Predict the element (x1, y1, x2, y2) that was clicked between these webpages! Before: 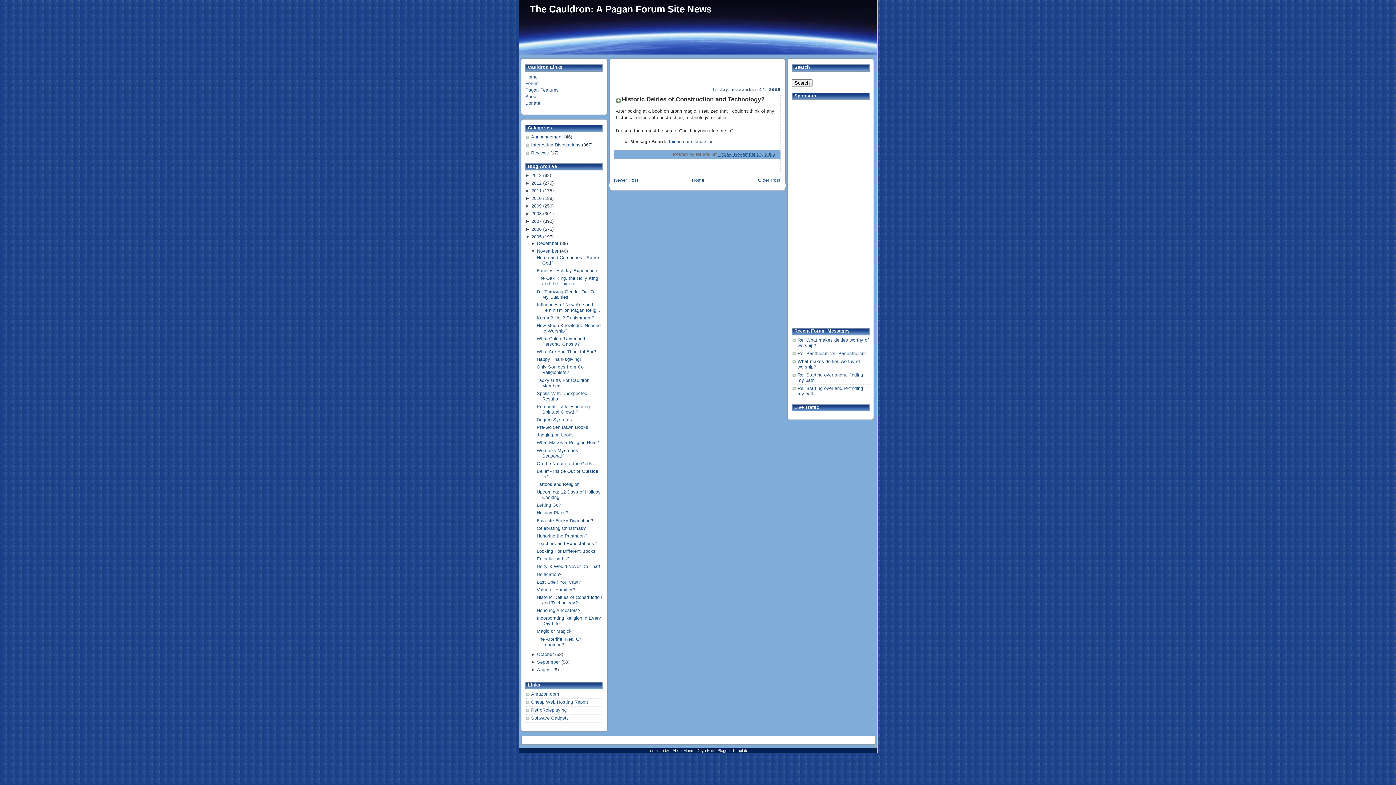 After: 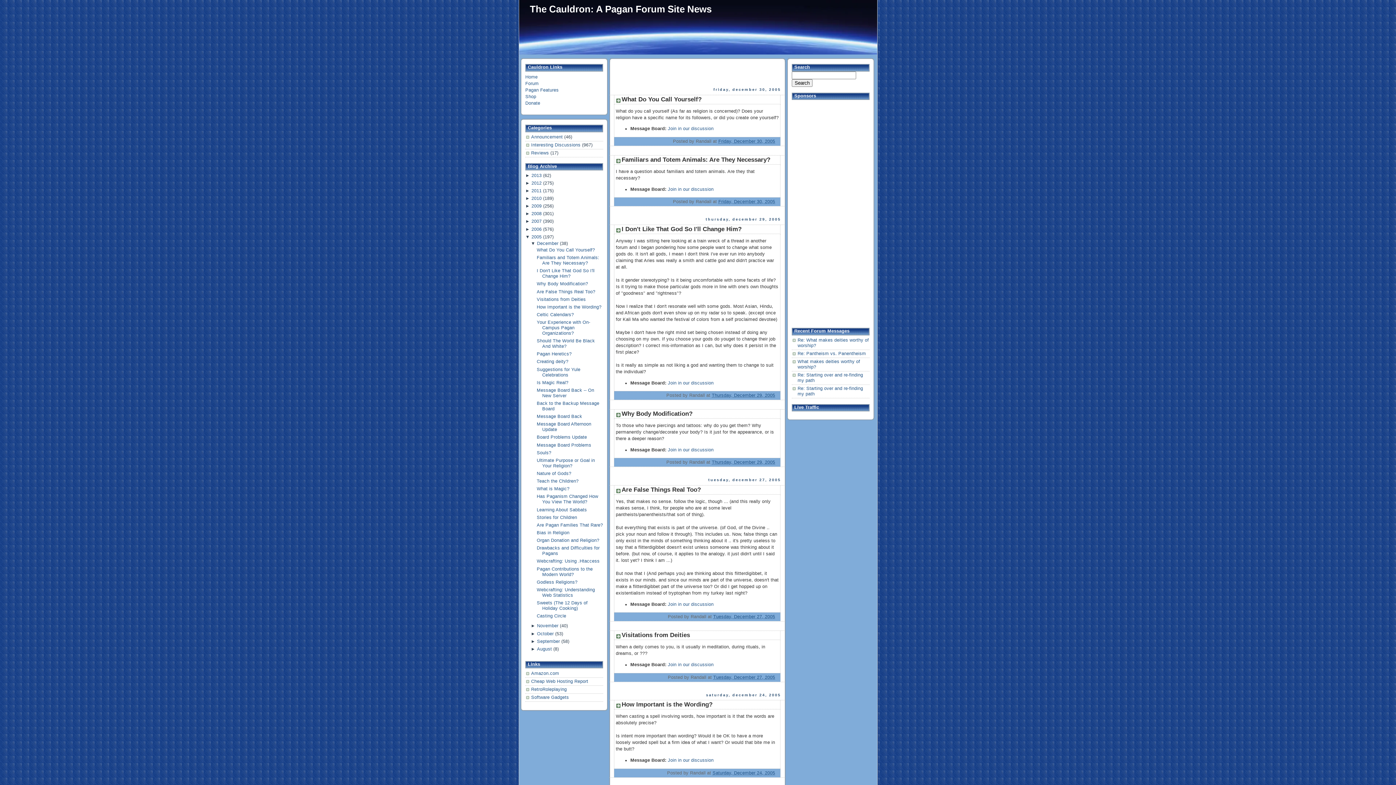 Action: bbox: (537, 241, 558, 246) label: December